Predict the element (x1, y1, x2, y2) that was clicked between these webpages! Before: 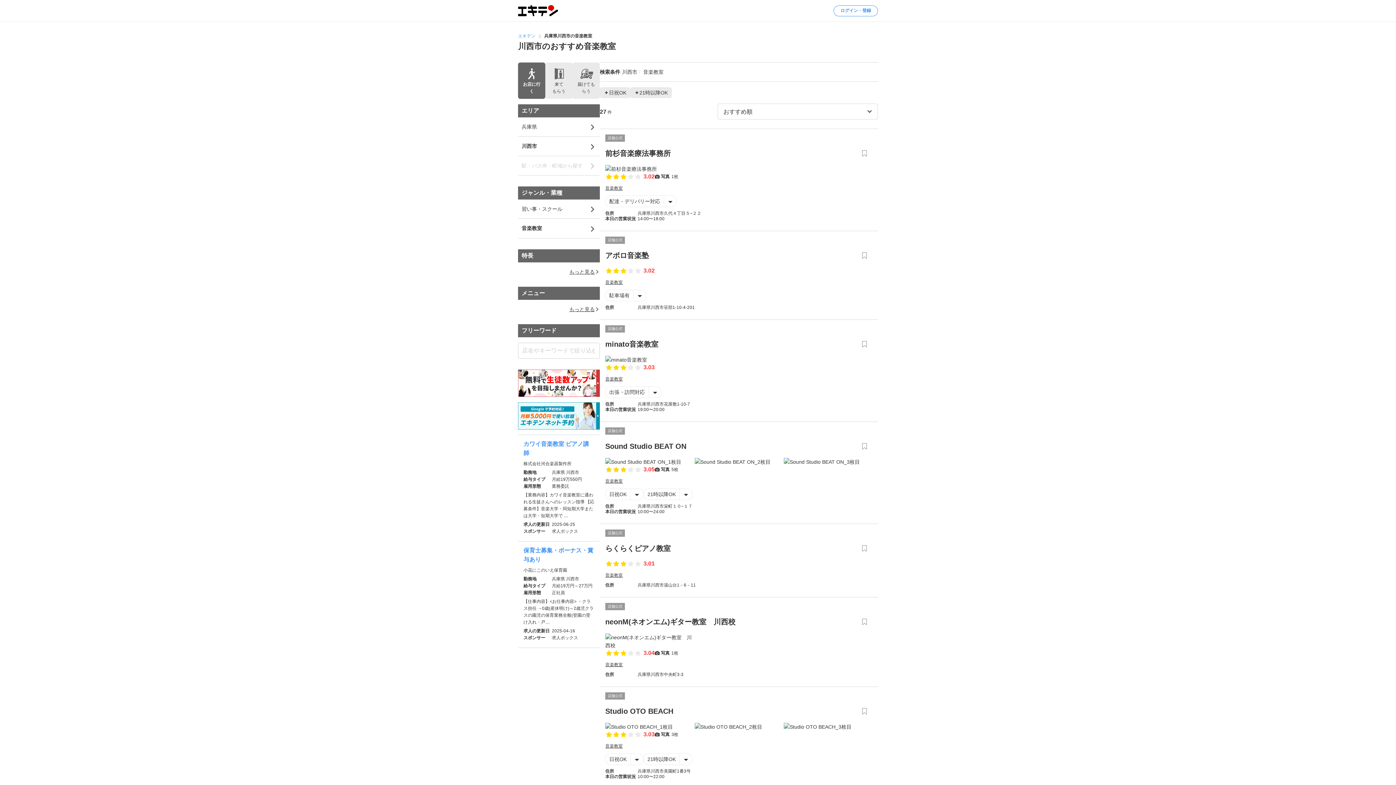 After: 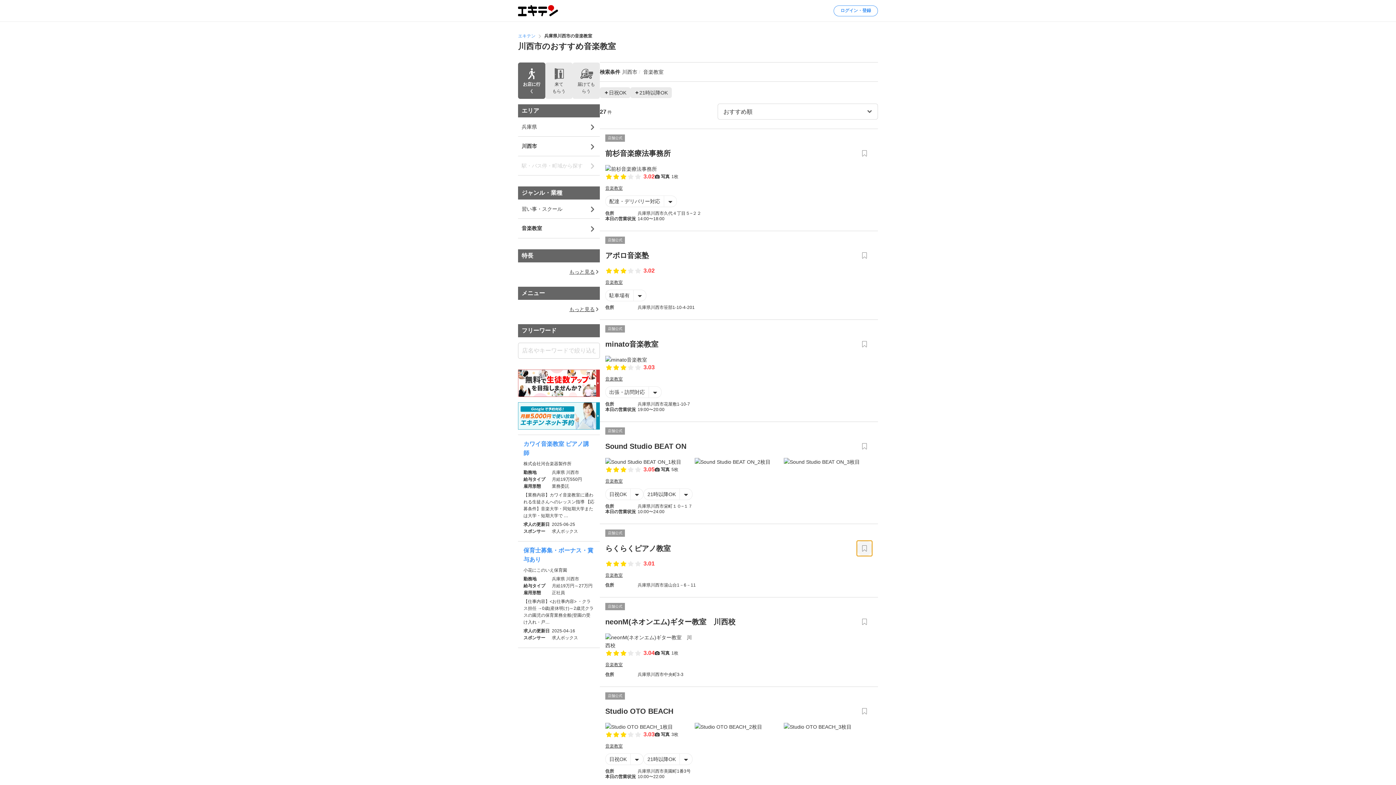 Action: bbox: (856, 540, 872, 556)